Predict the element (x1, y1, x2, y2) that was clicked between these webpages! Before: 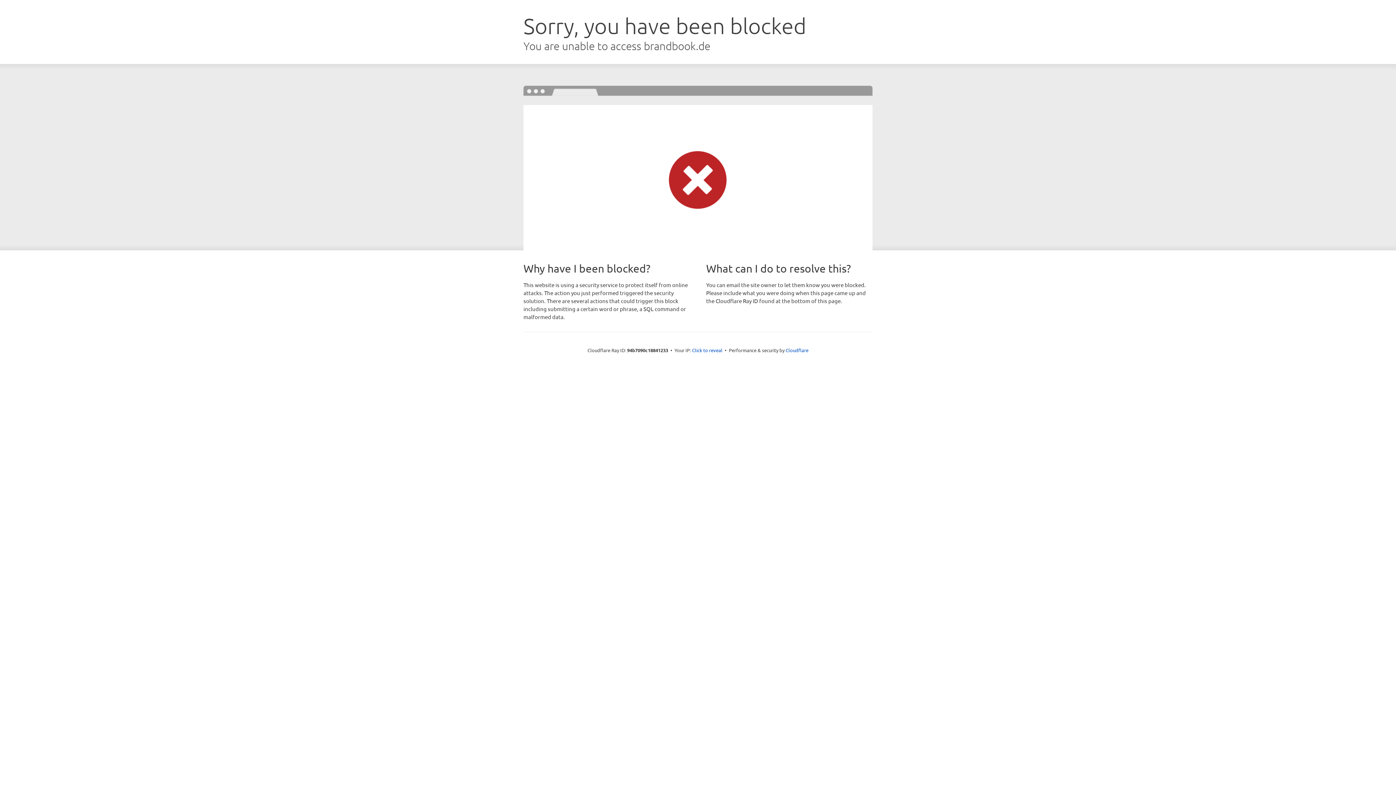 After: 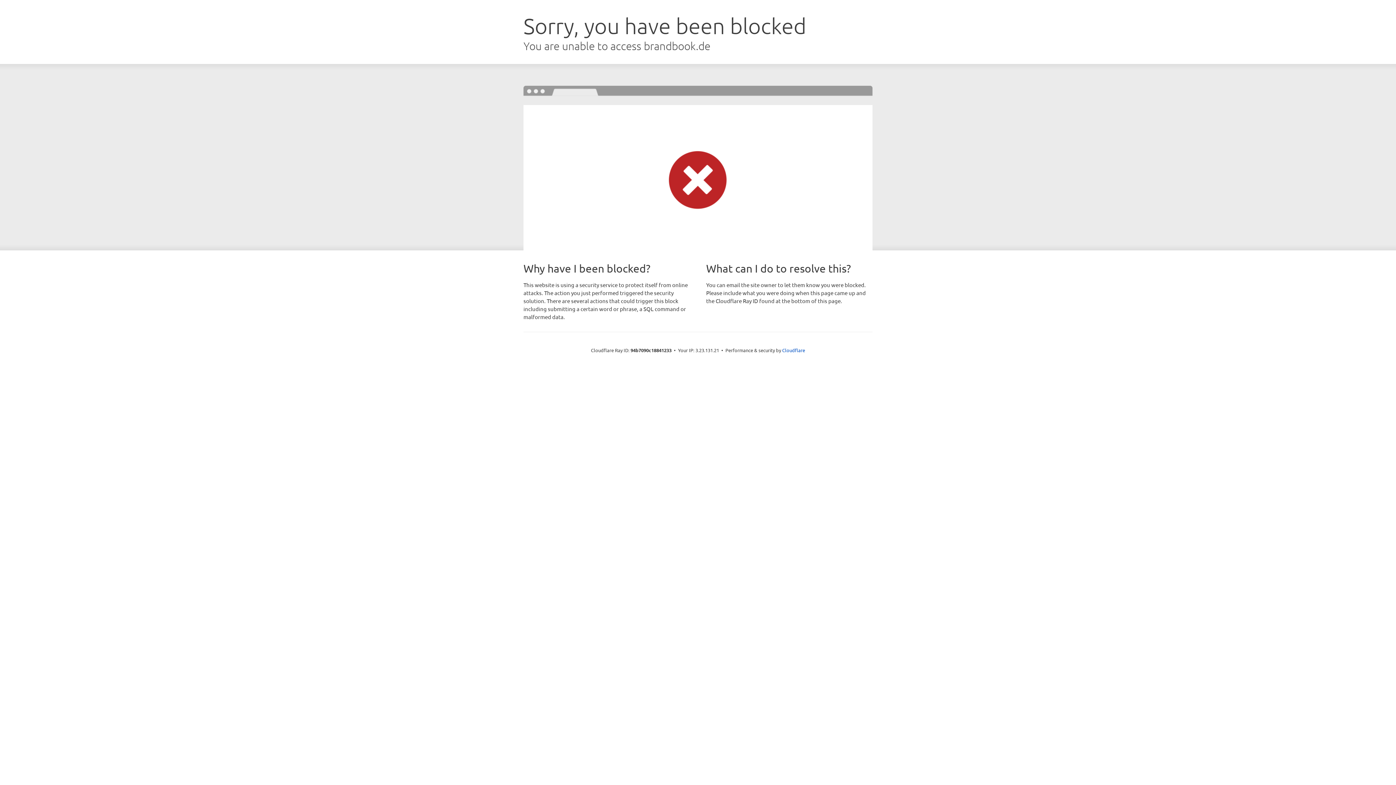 Action: bbox: (692, 346, 722, 353) label: Click to reveal